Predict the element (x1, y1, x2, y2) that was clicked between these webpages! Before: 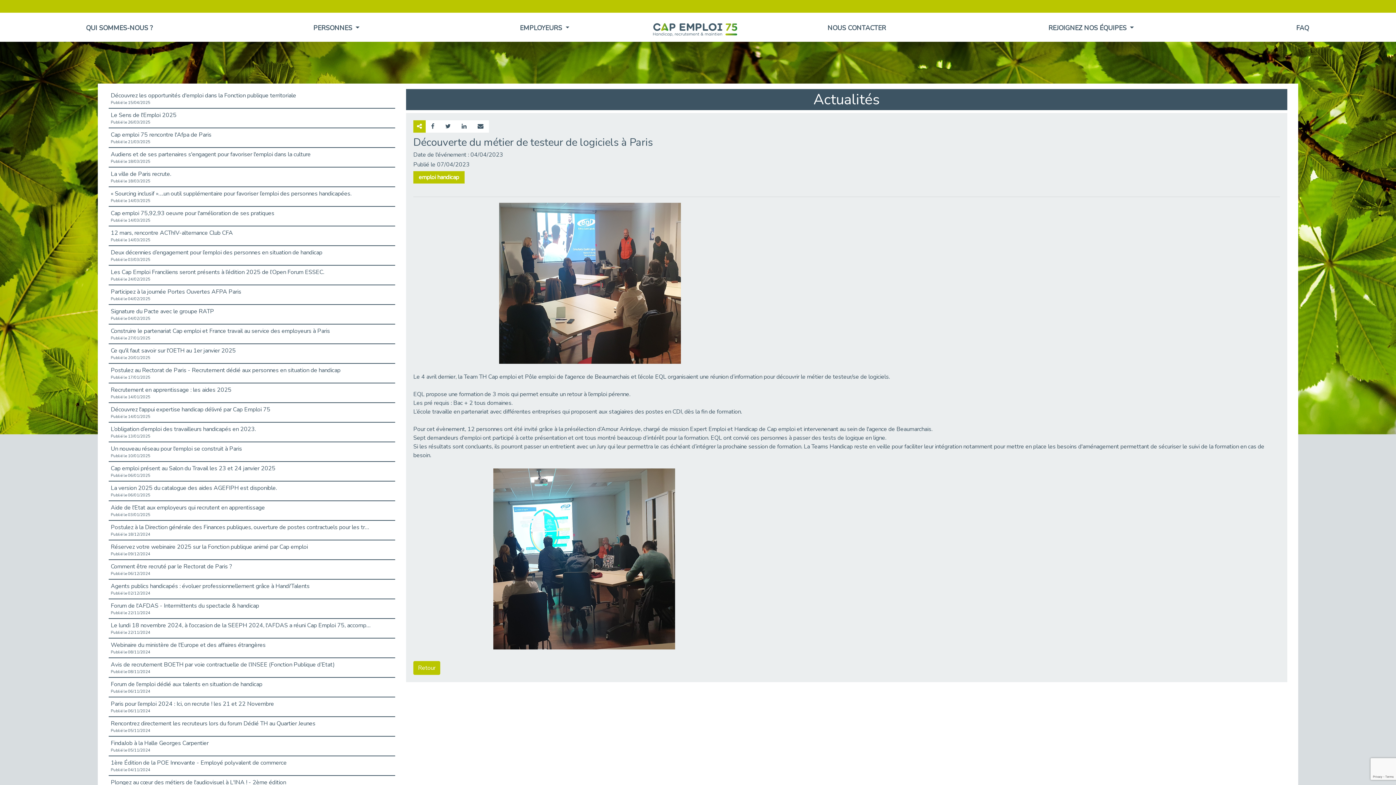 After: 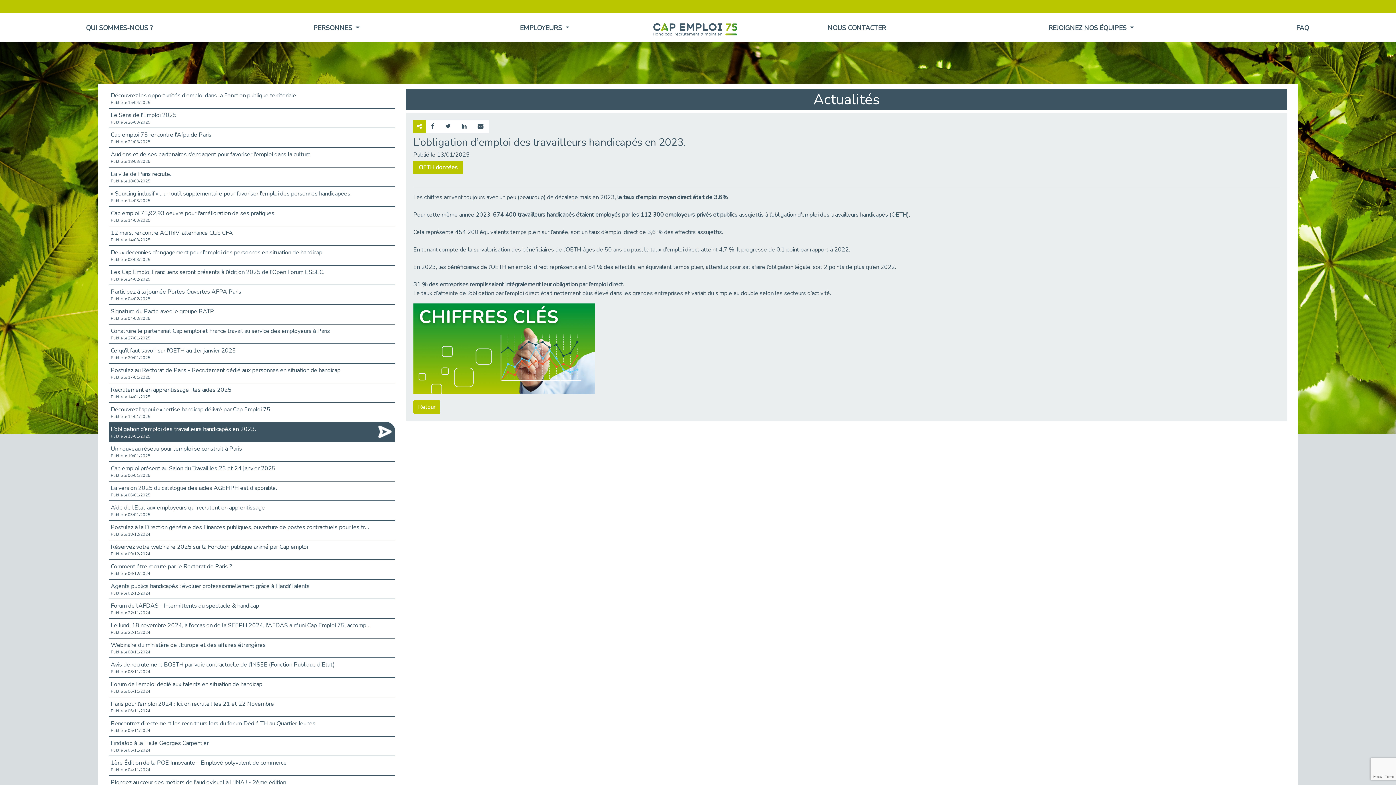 Action: bbox: (108, 422, 395, 441) label: L’obligation d’emploi des travailleurs handicapés en 2023.
Publié le 13/01/2025